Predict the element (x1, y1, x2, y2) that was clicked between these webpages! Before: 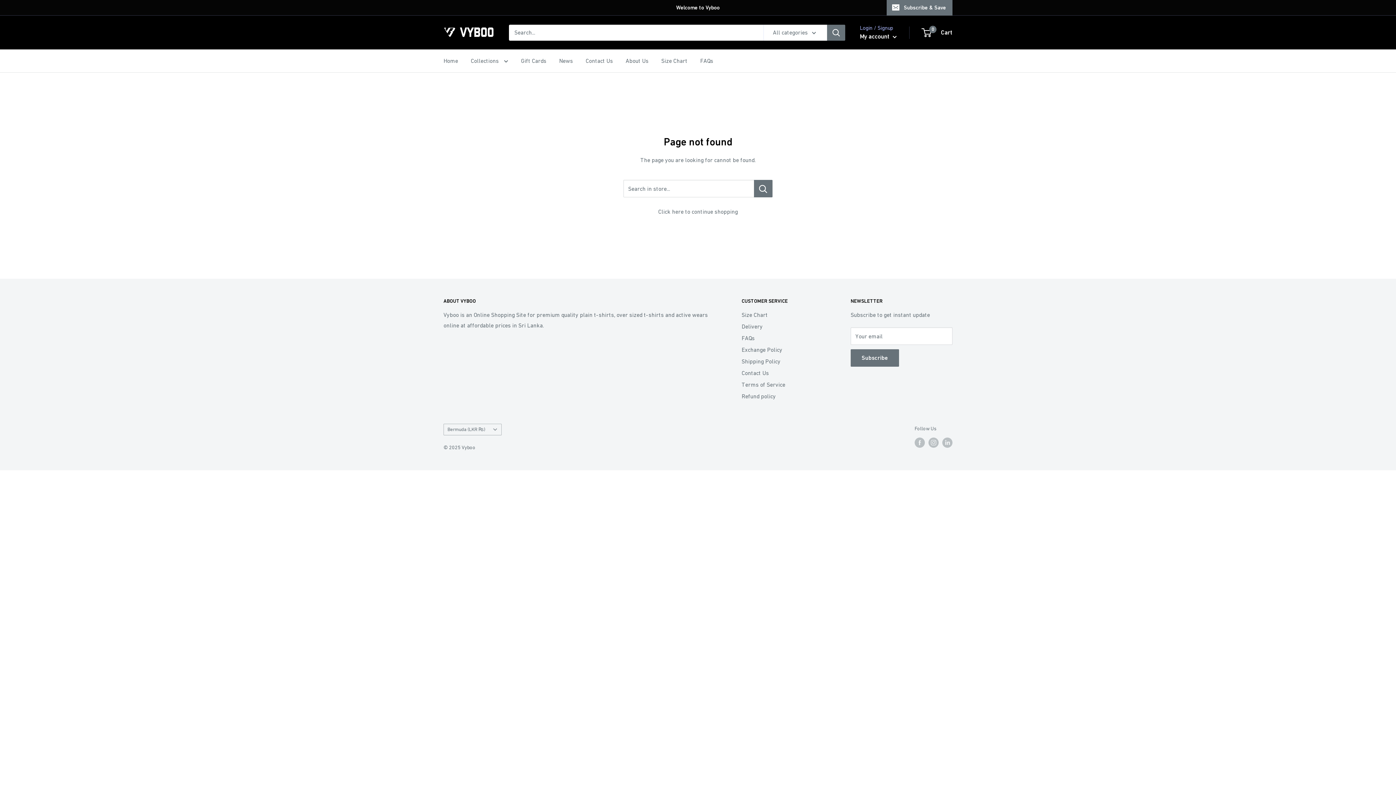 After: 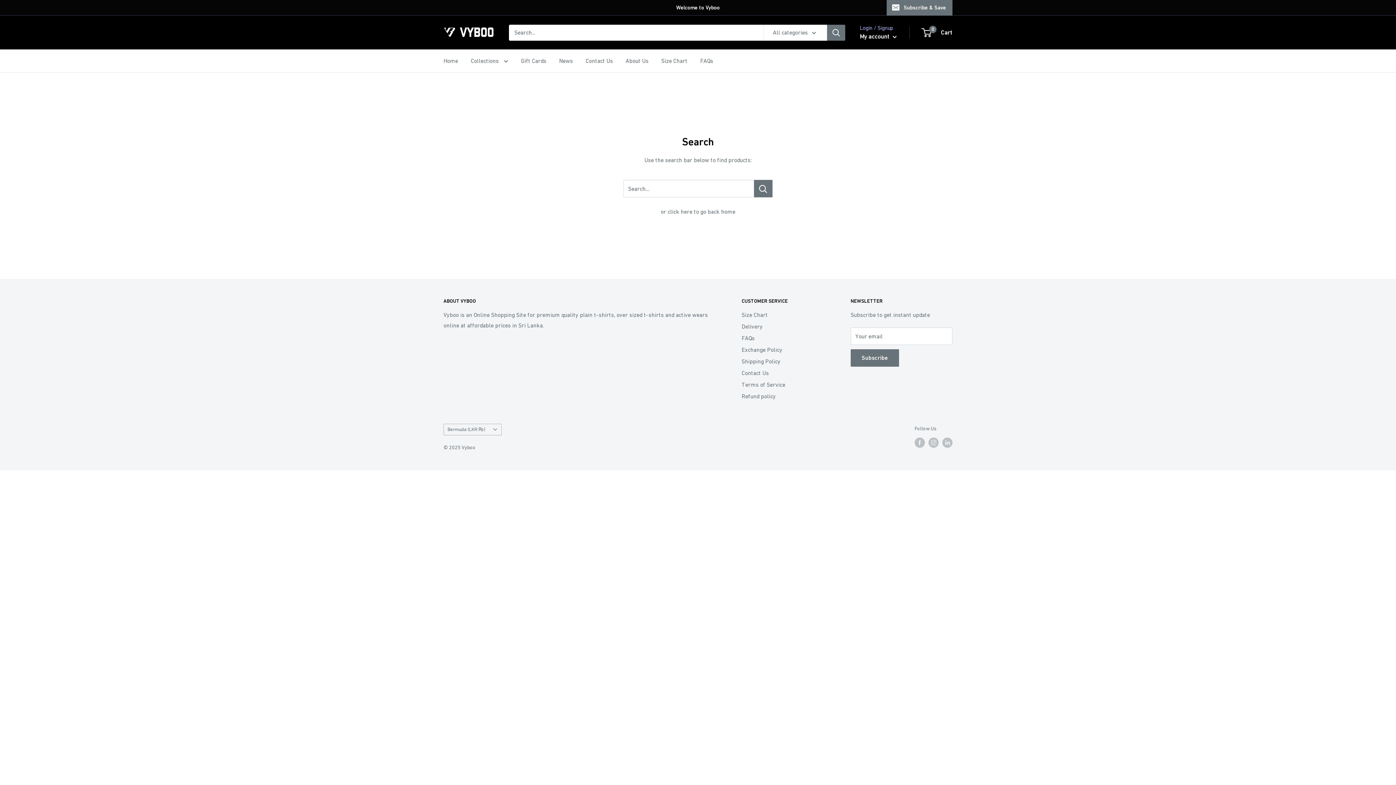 Action: bbox: (827, 24, 845, 40) label: Search